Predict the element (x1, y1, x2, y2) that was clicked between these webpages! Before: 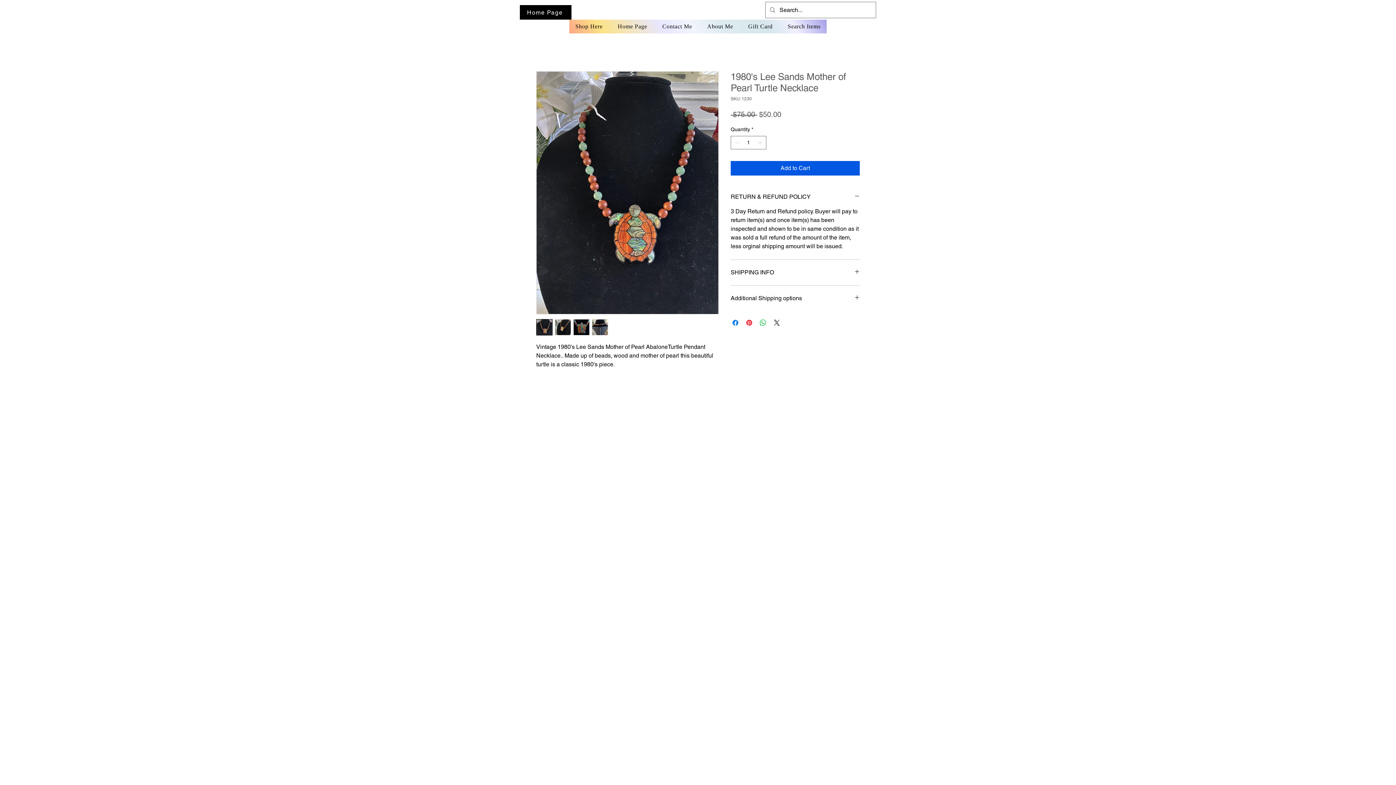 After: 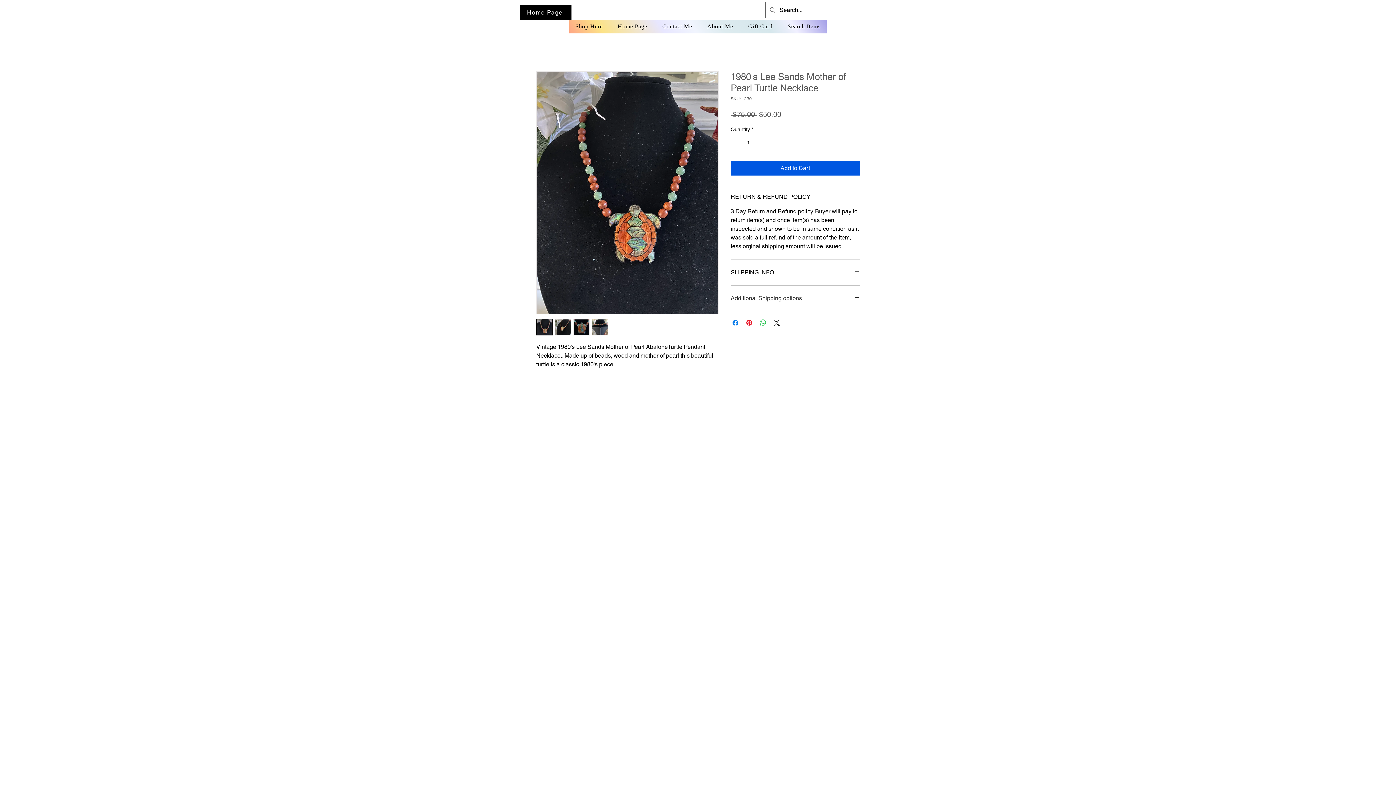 Action: label: Additional Shipping options bbox: (730, 294, 860, 302)